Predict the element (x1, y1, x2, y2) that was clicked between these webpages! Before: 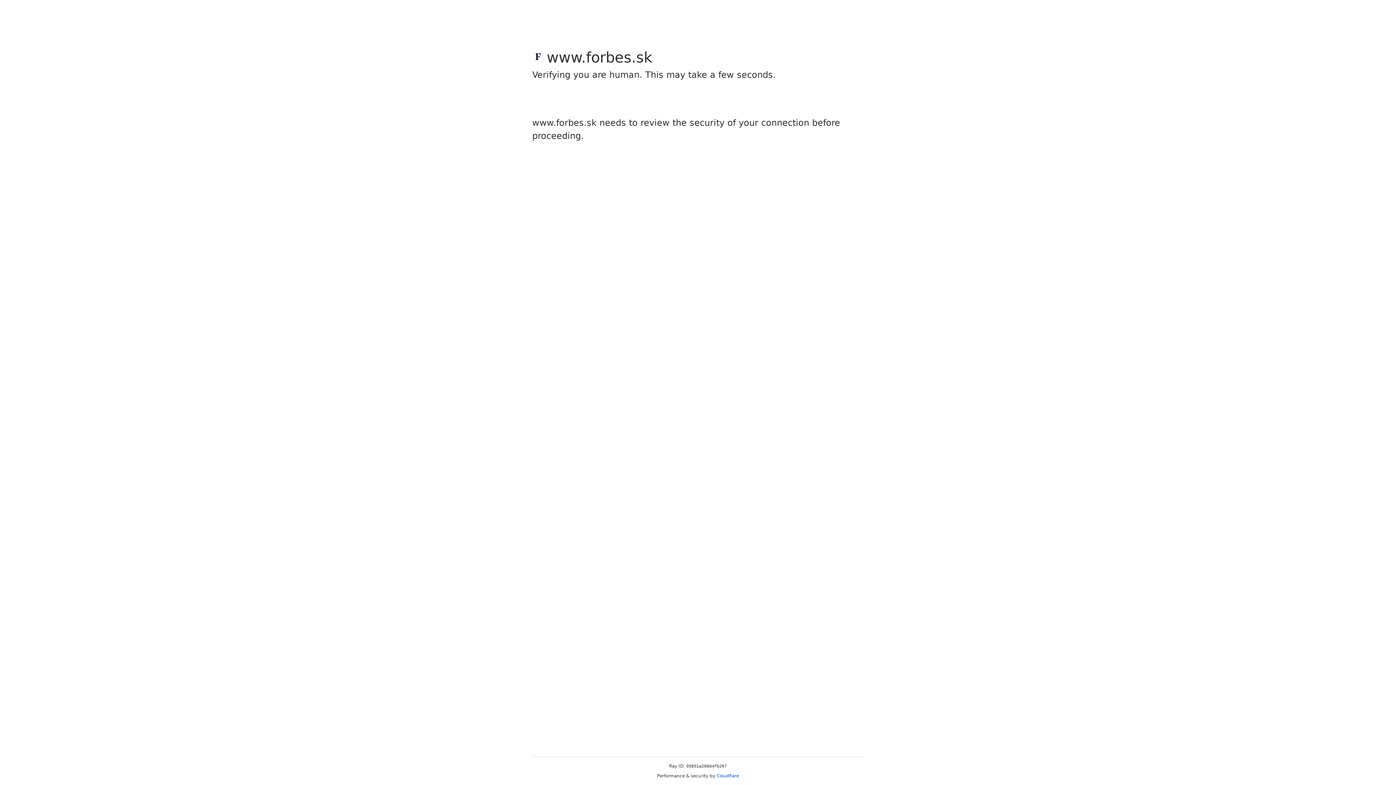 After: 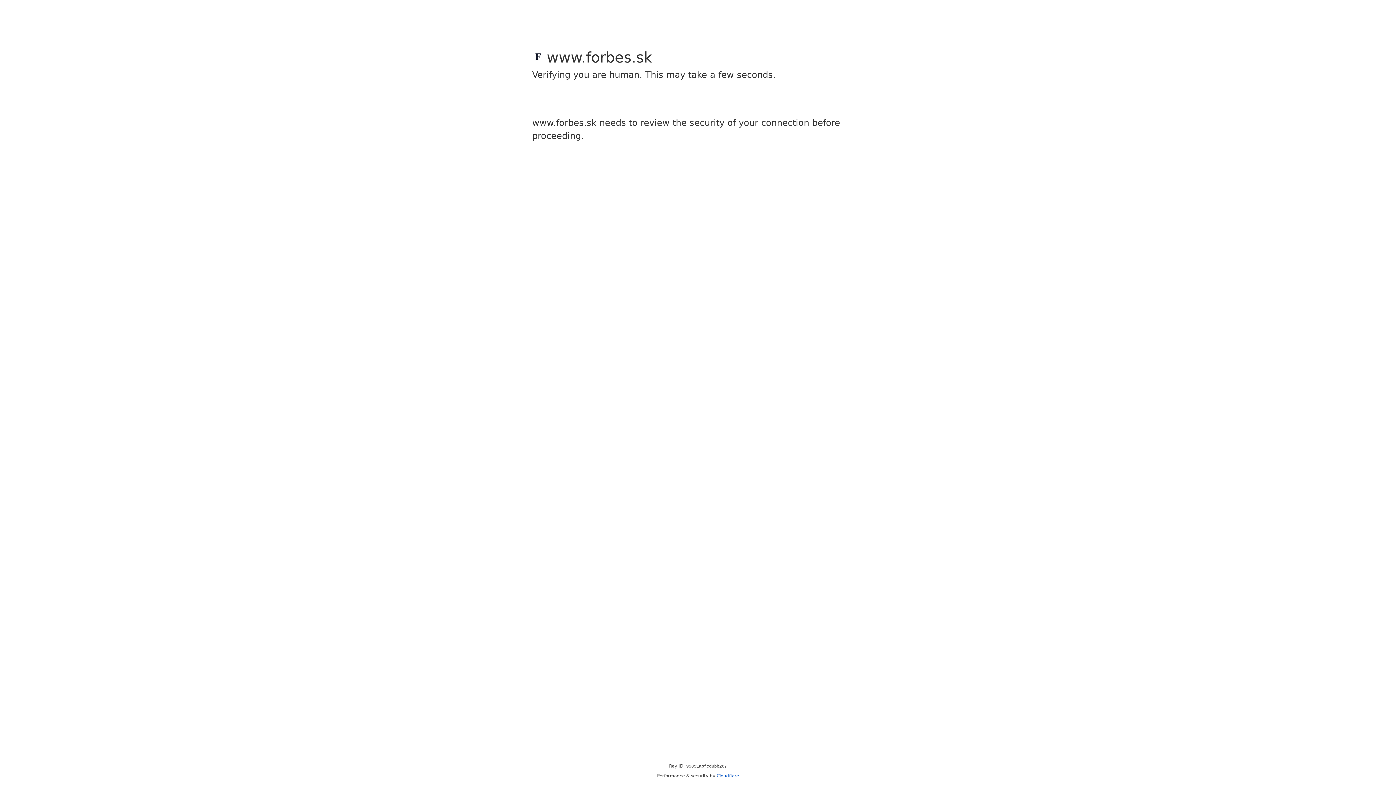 Action: label: Cloudflare bbox: (716, 773, 739, 778)